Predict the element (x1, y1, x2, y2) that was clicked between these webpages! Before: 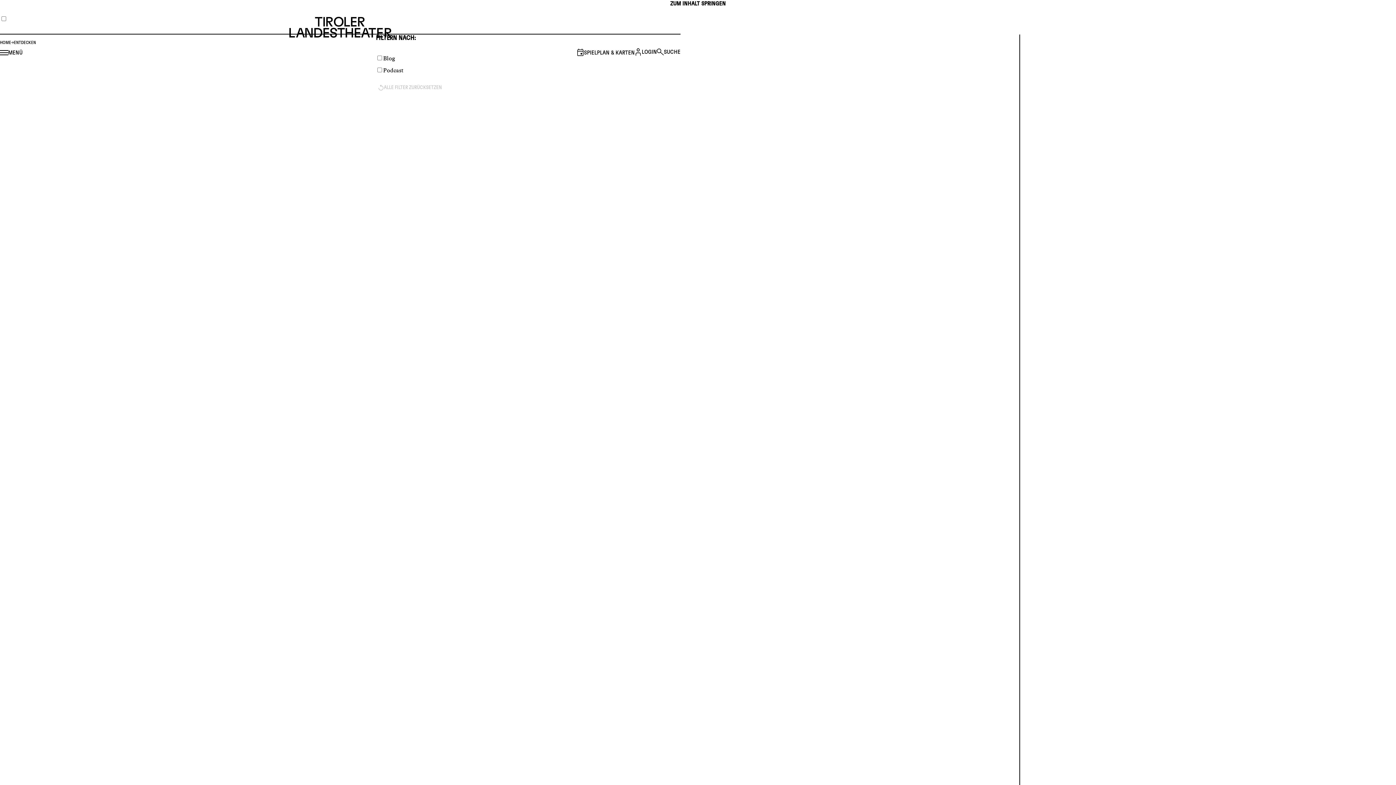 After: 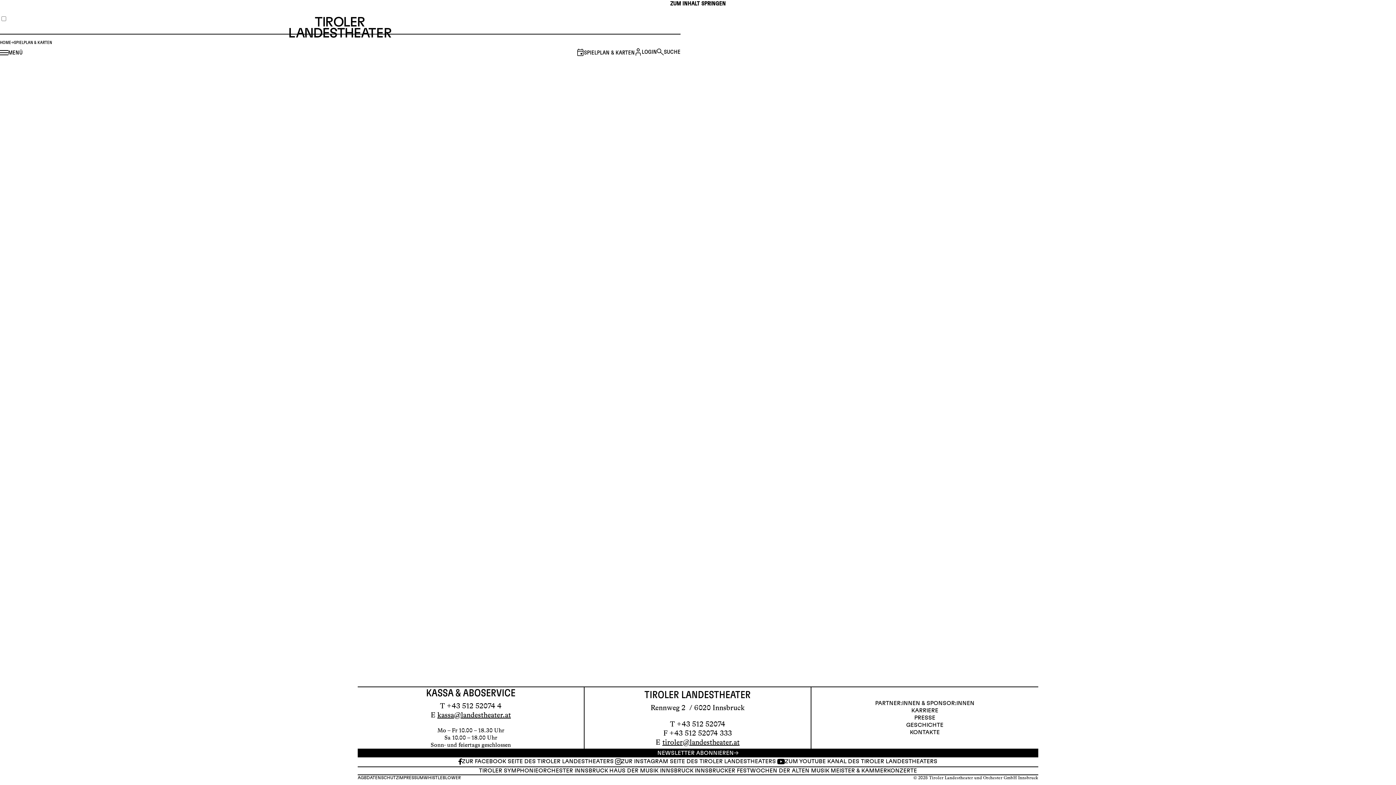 Action: label: SPIELPLAN & KARTEN bbox: (577, 48, 634, 56)